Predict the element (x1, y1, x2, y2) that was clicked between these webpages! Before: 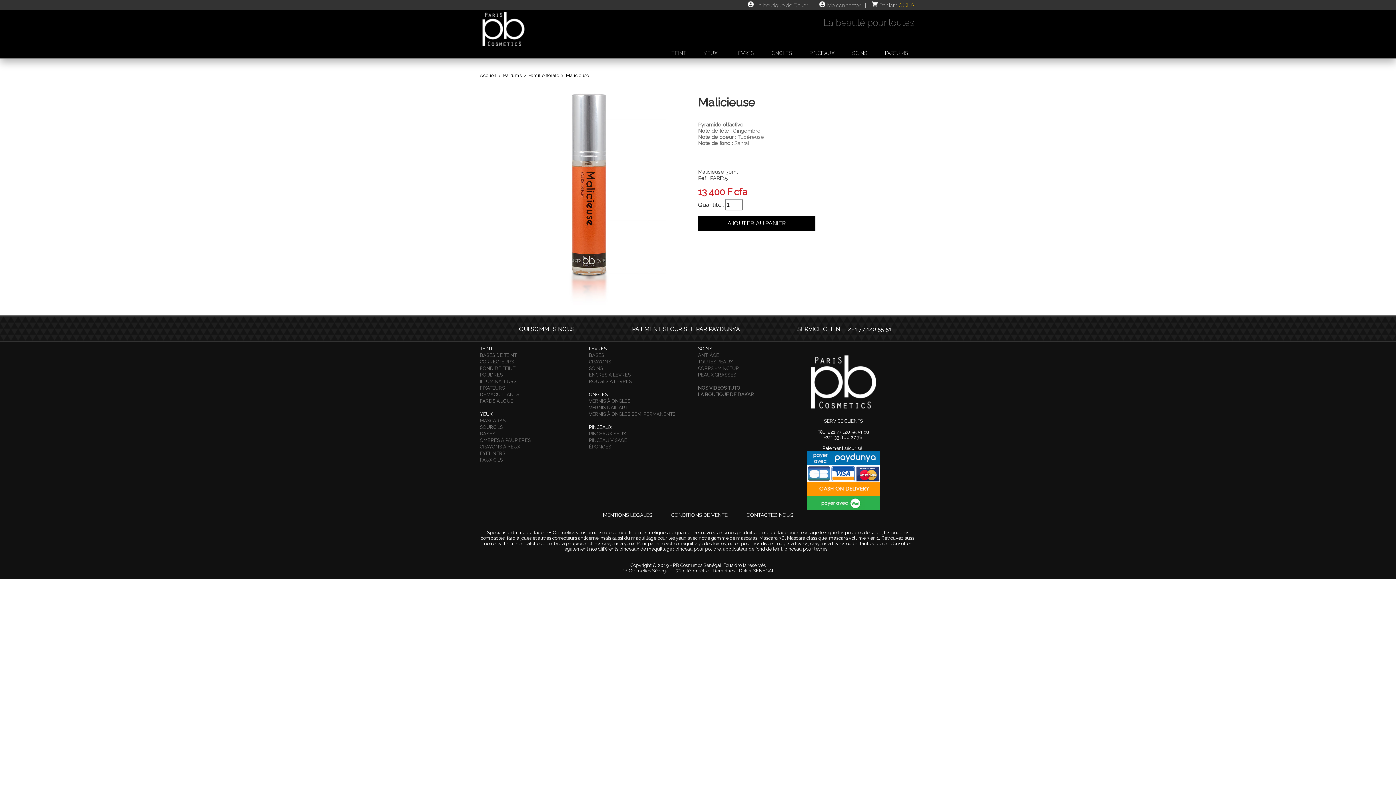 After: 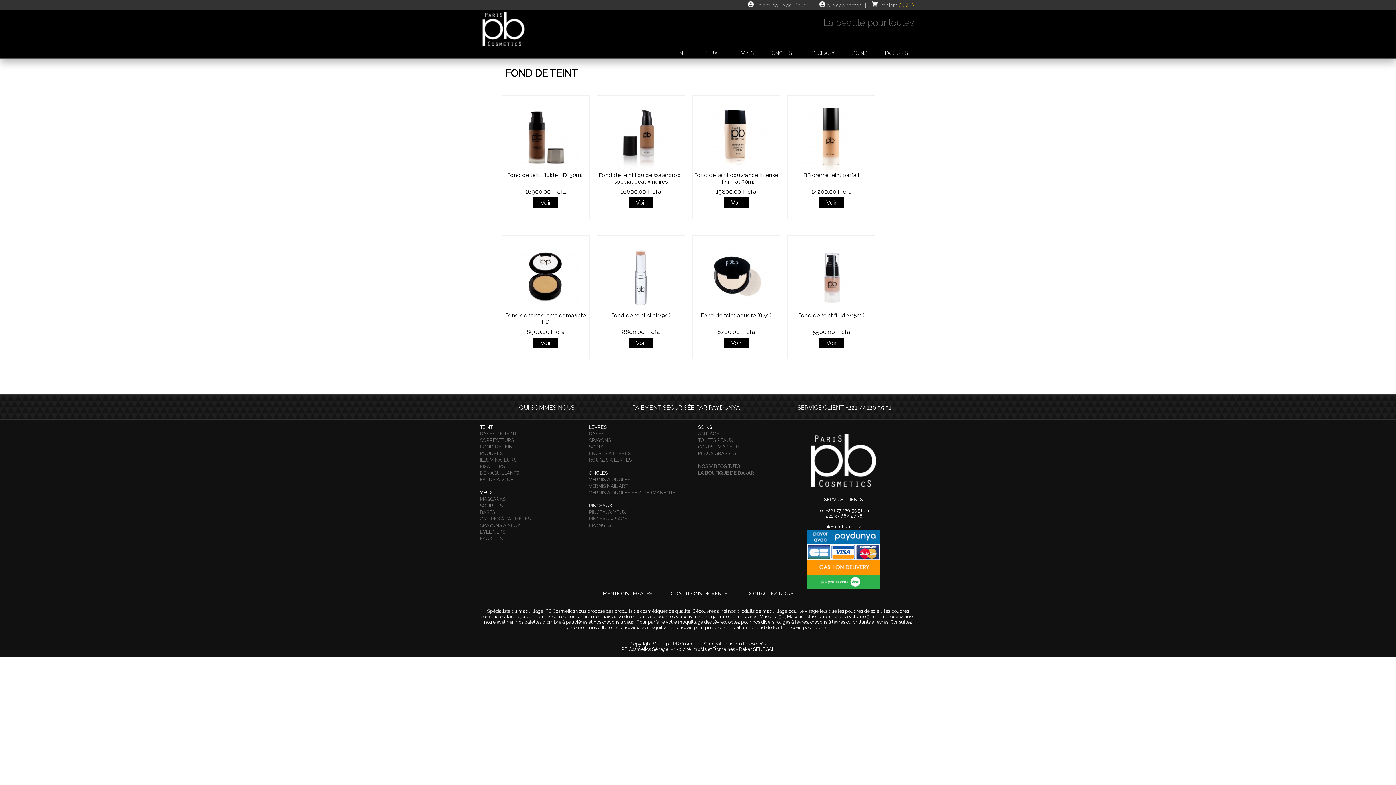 Action: bbox: (480, 365, 515, 371) label: FOND DE TEINT